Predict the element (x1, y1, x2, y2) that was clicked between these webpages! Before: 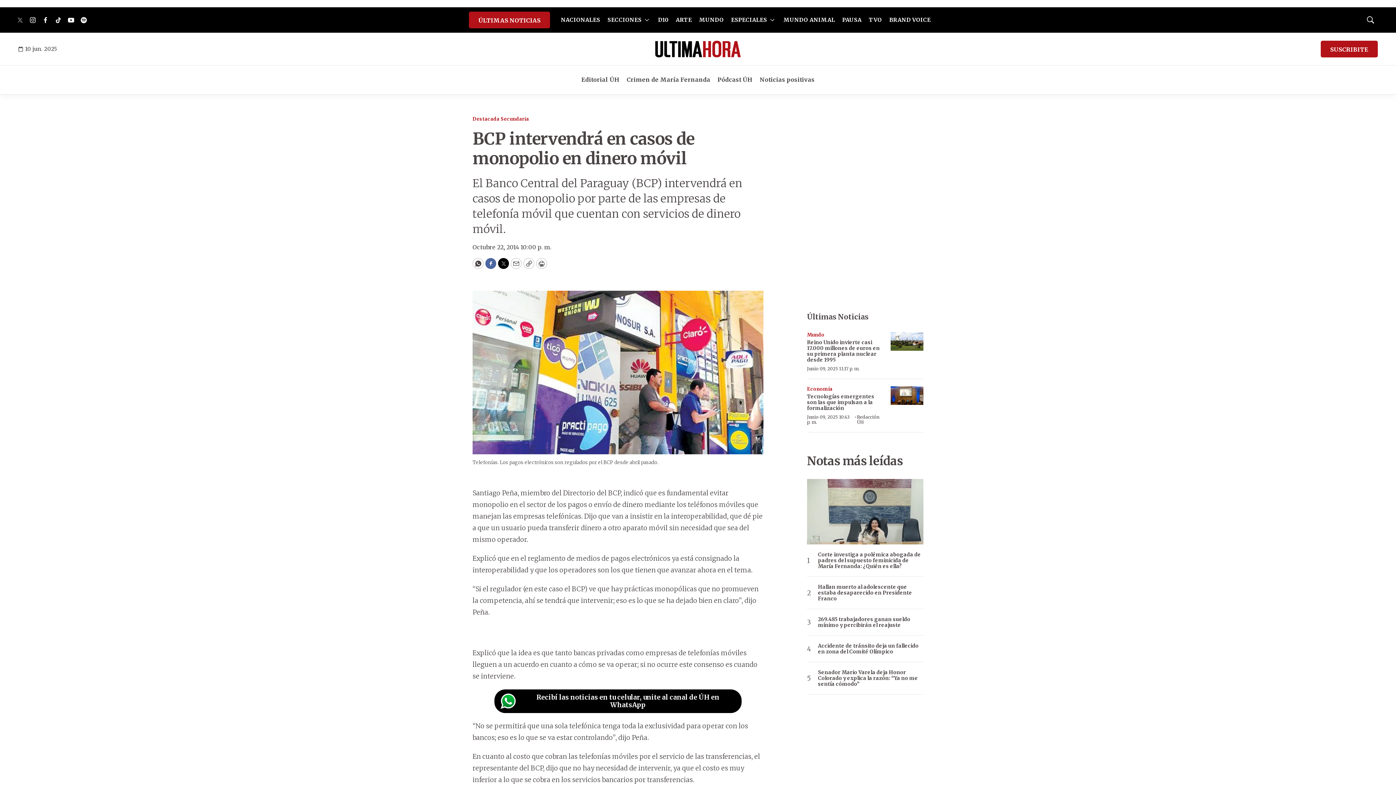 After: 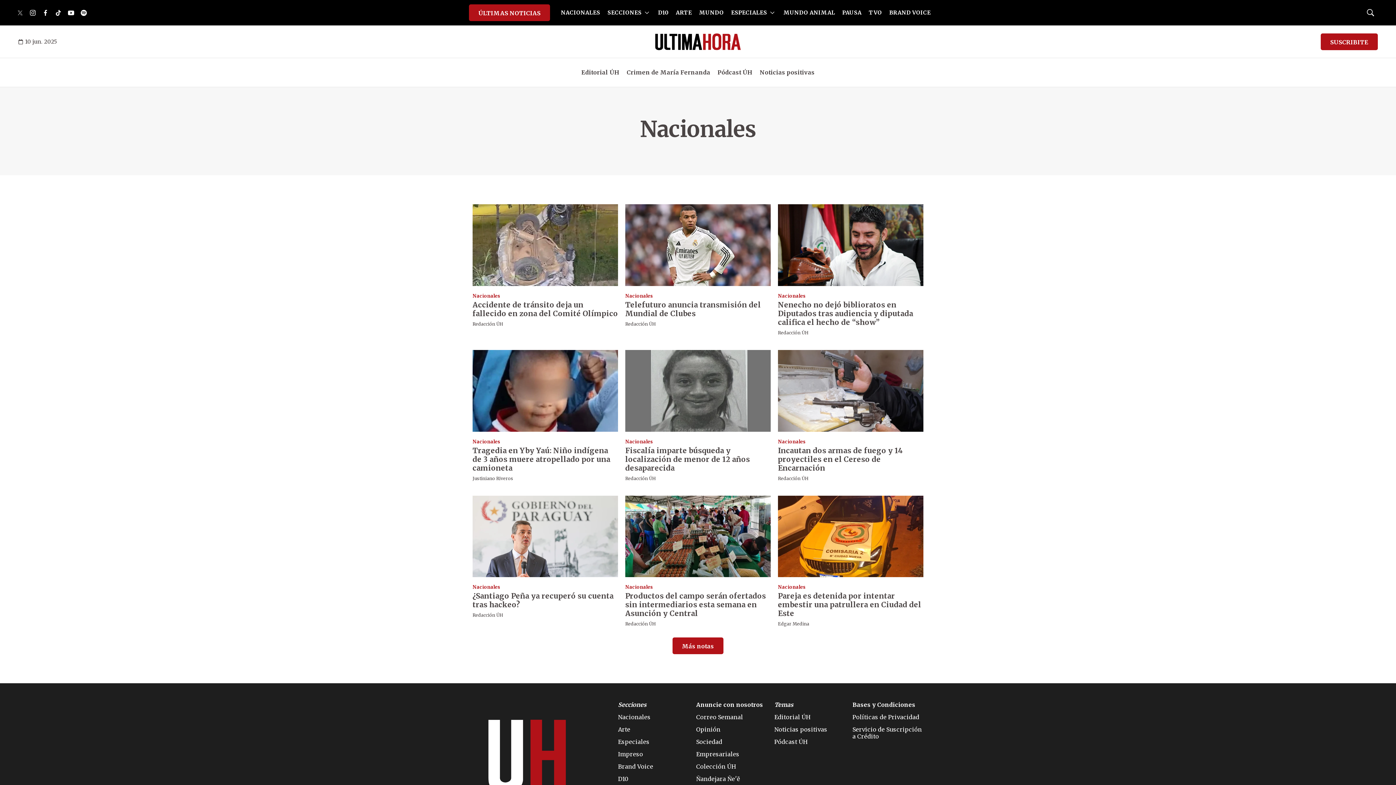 Action: label: NACIONALES bbox: (561, 13, 600, 28)